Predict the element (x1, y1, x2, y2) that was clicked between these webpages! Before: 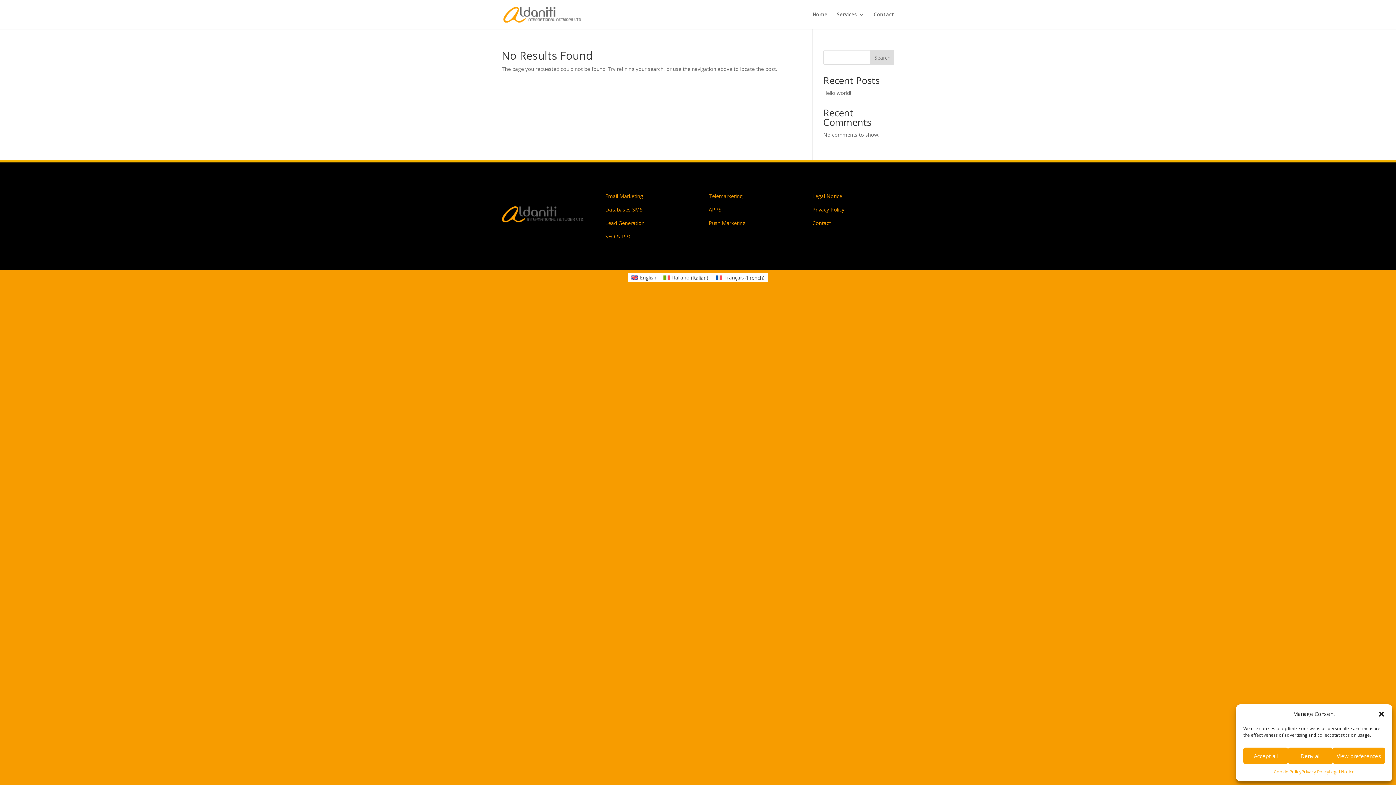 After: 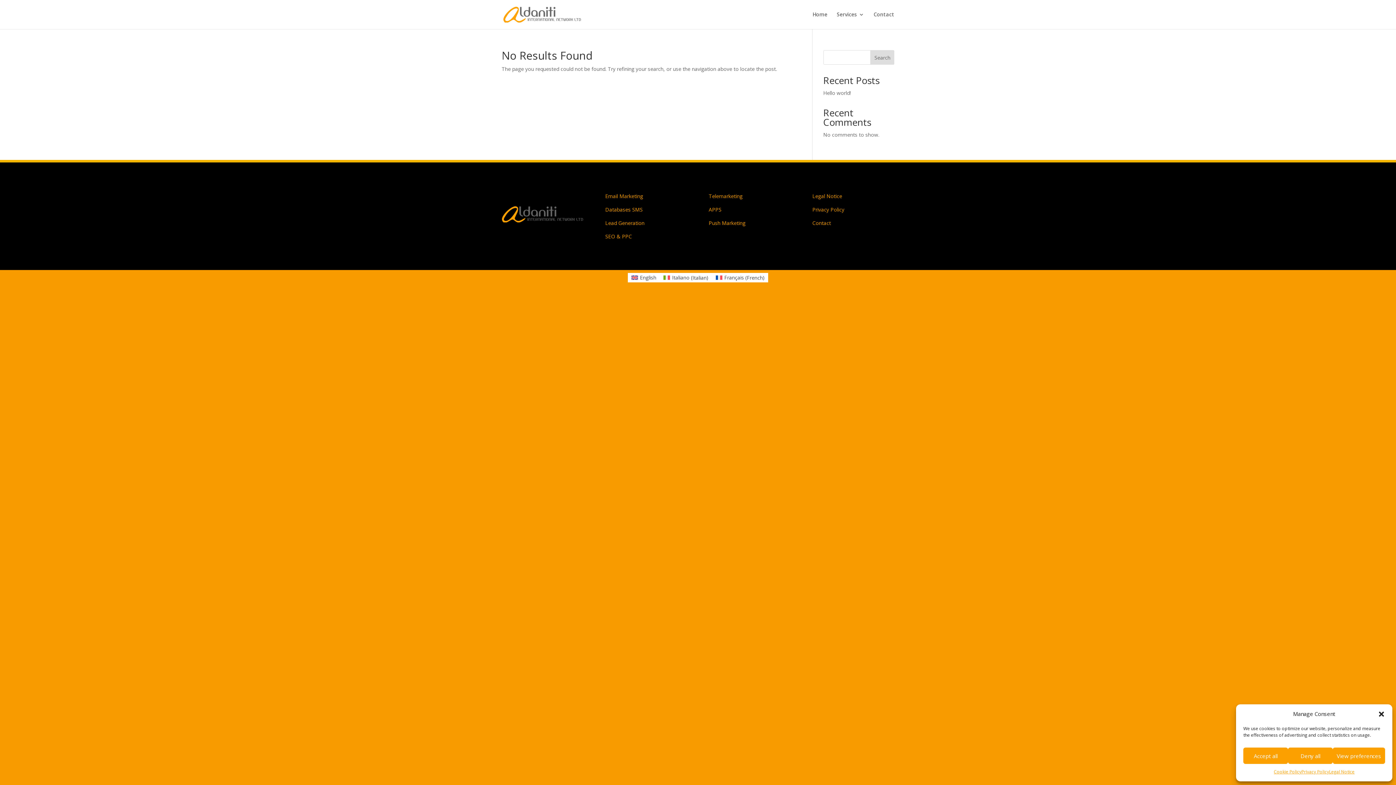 Action: label: Search bbox: (870, 50, 894, 64)